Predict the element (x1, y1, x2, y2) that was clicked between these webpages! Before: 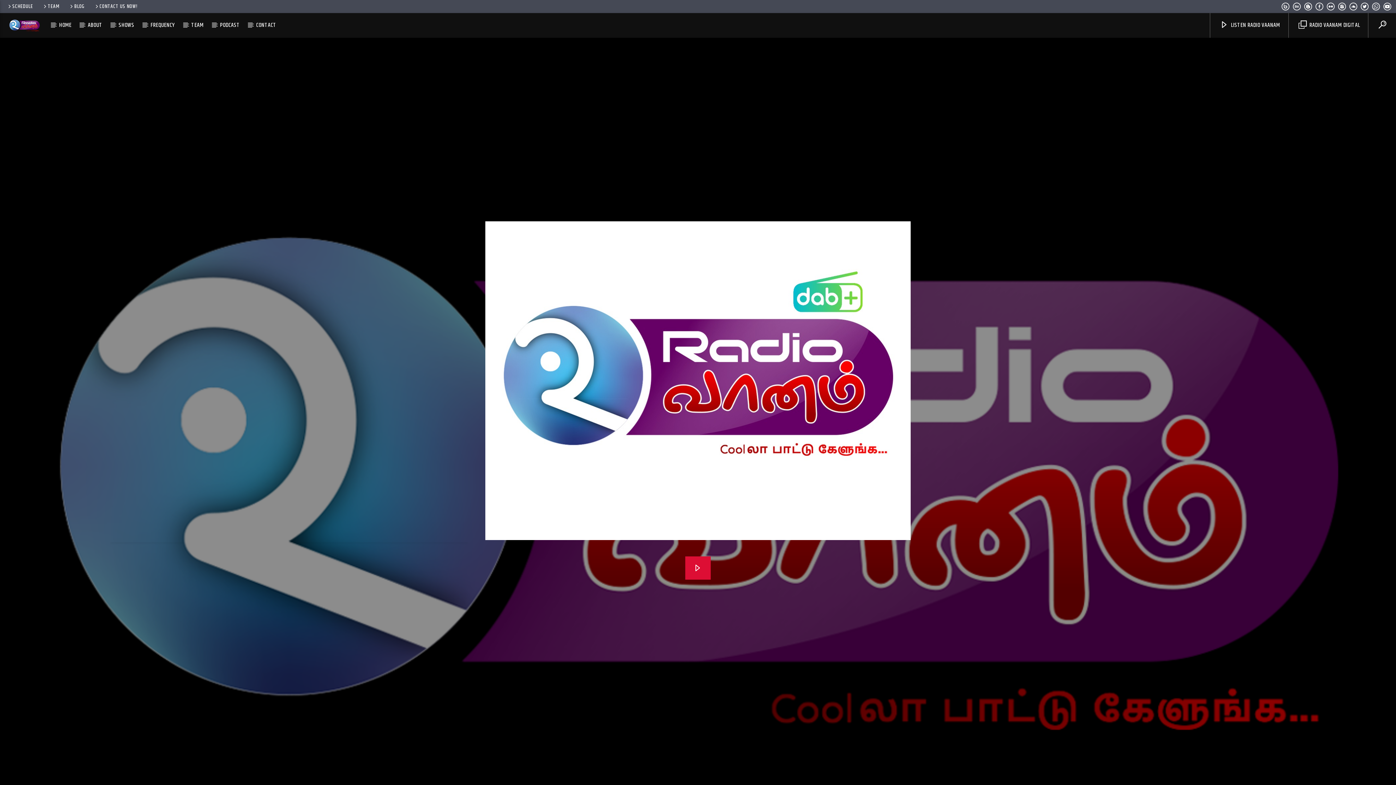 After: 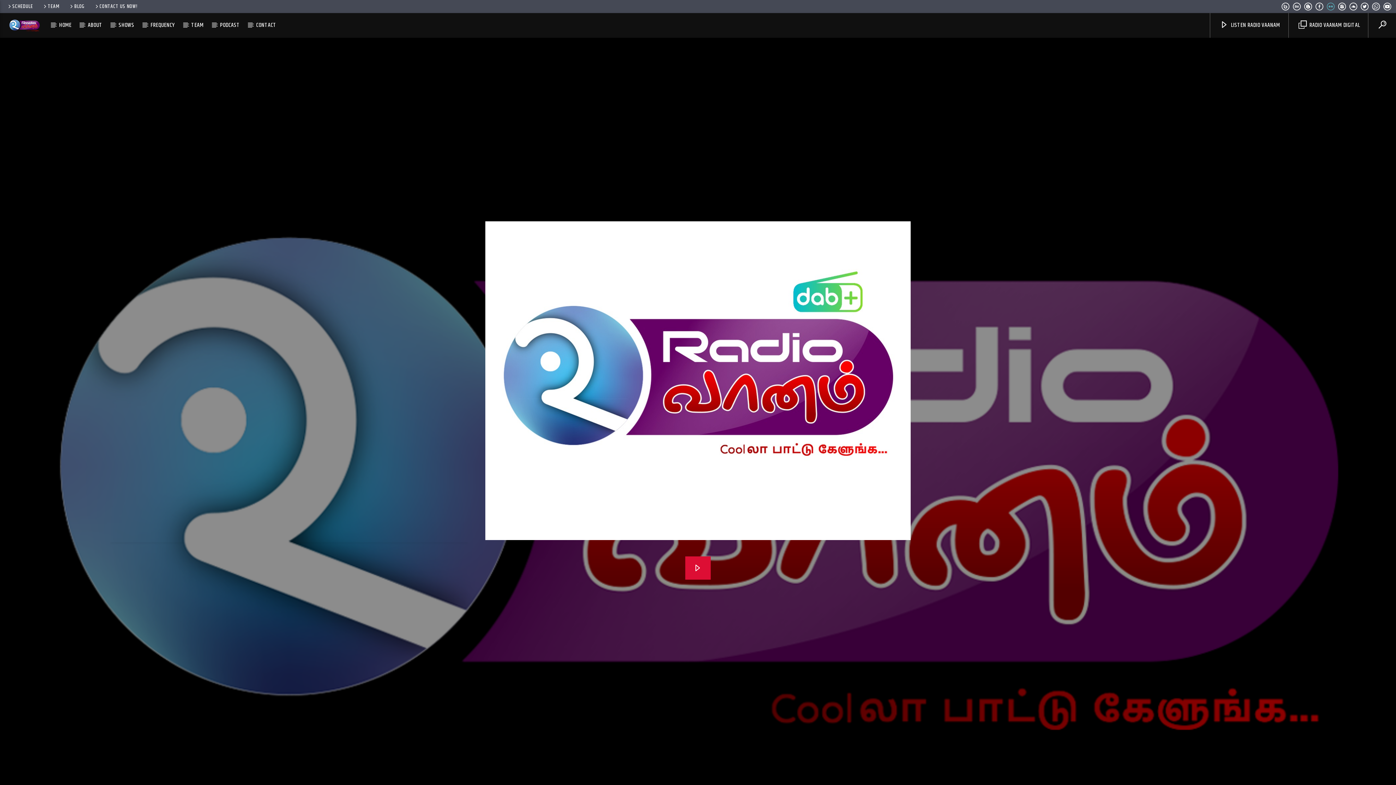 Action: bbox: (1326, 3, 1335, 11)